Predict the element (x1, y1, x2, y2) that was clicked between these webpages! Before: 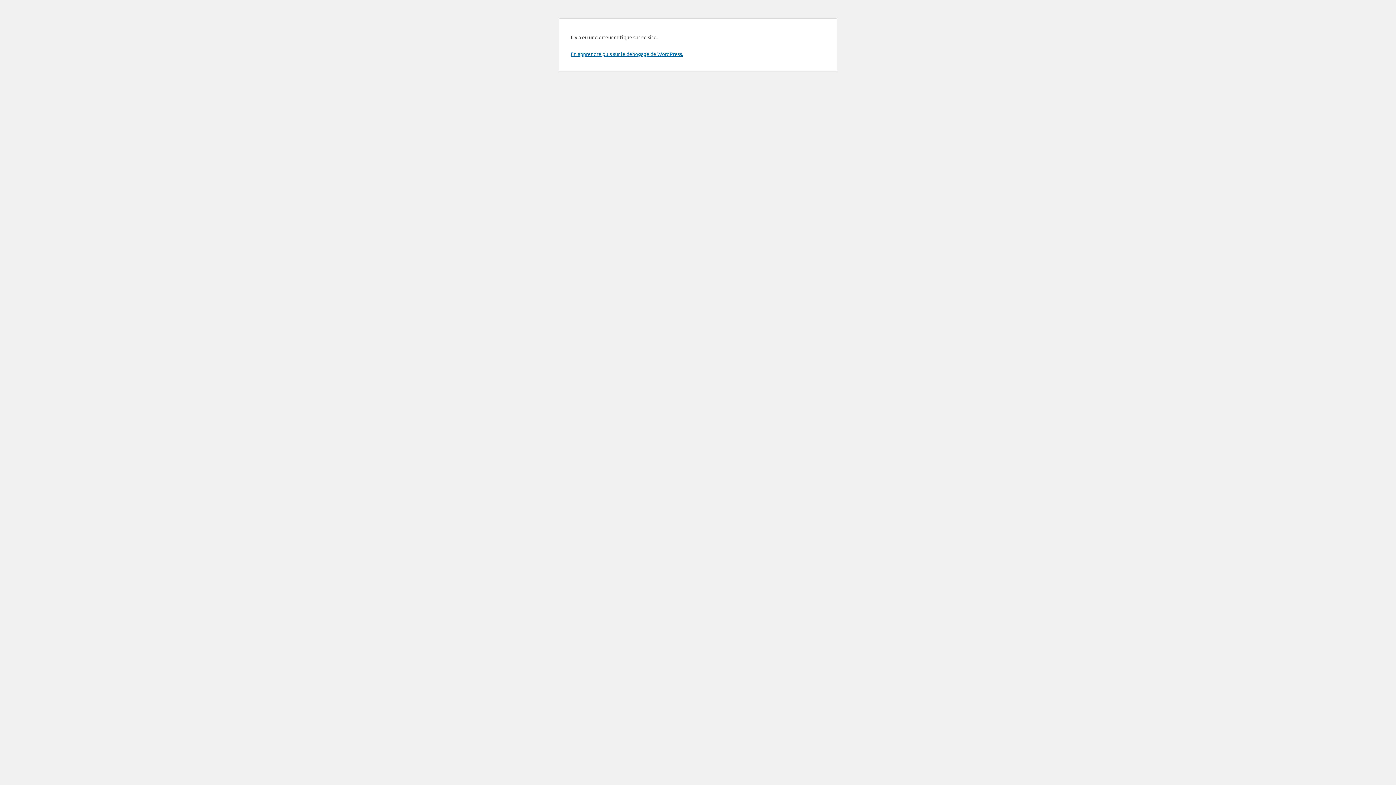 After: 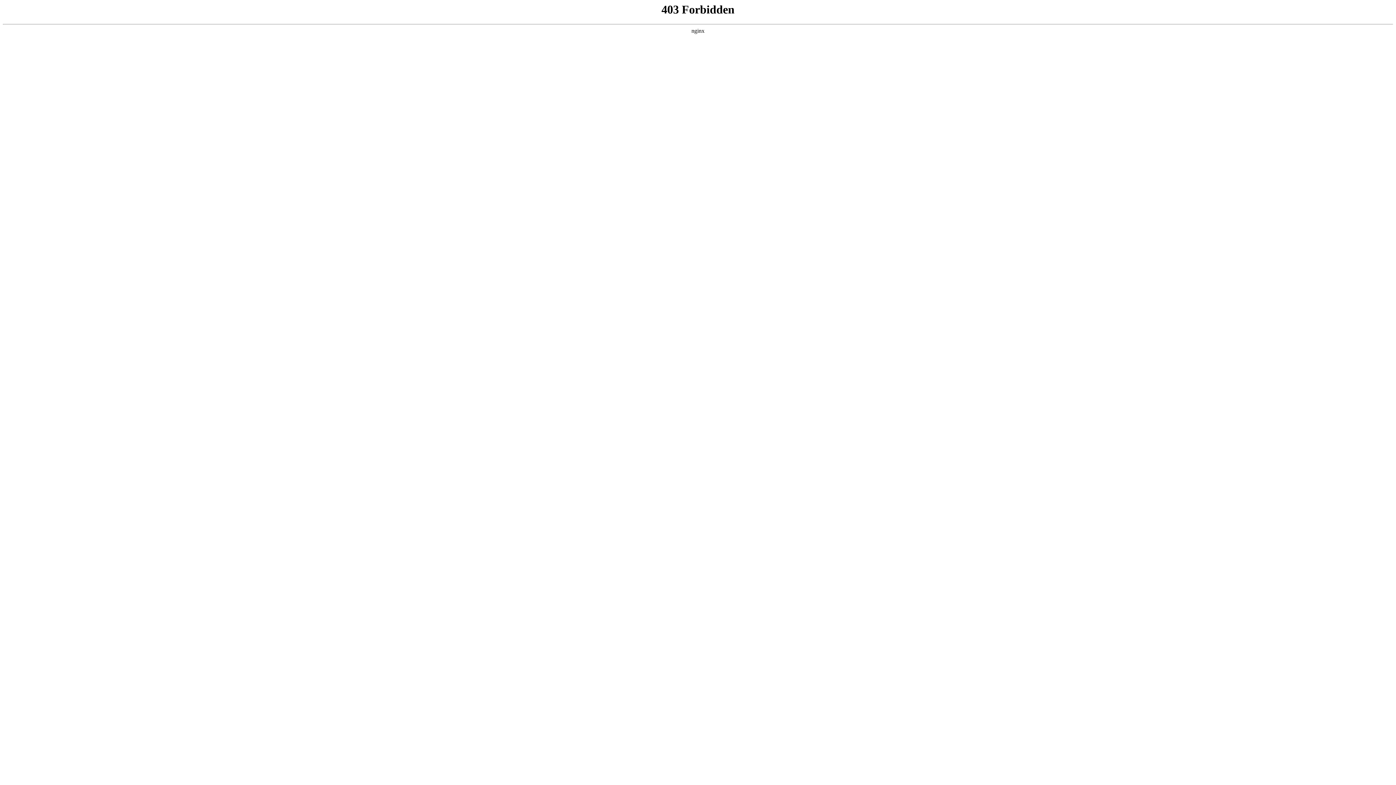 Action: bbox: (570, 50, 683, 57) label: En apprendre plus sur le débogage de WordPress.